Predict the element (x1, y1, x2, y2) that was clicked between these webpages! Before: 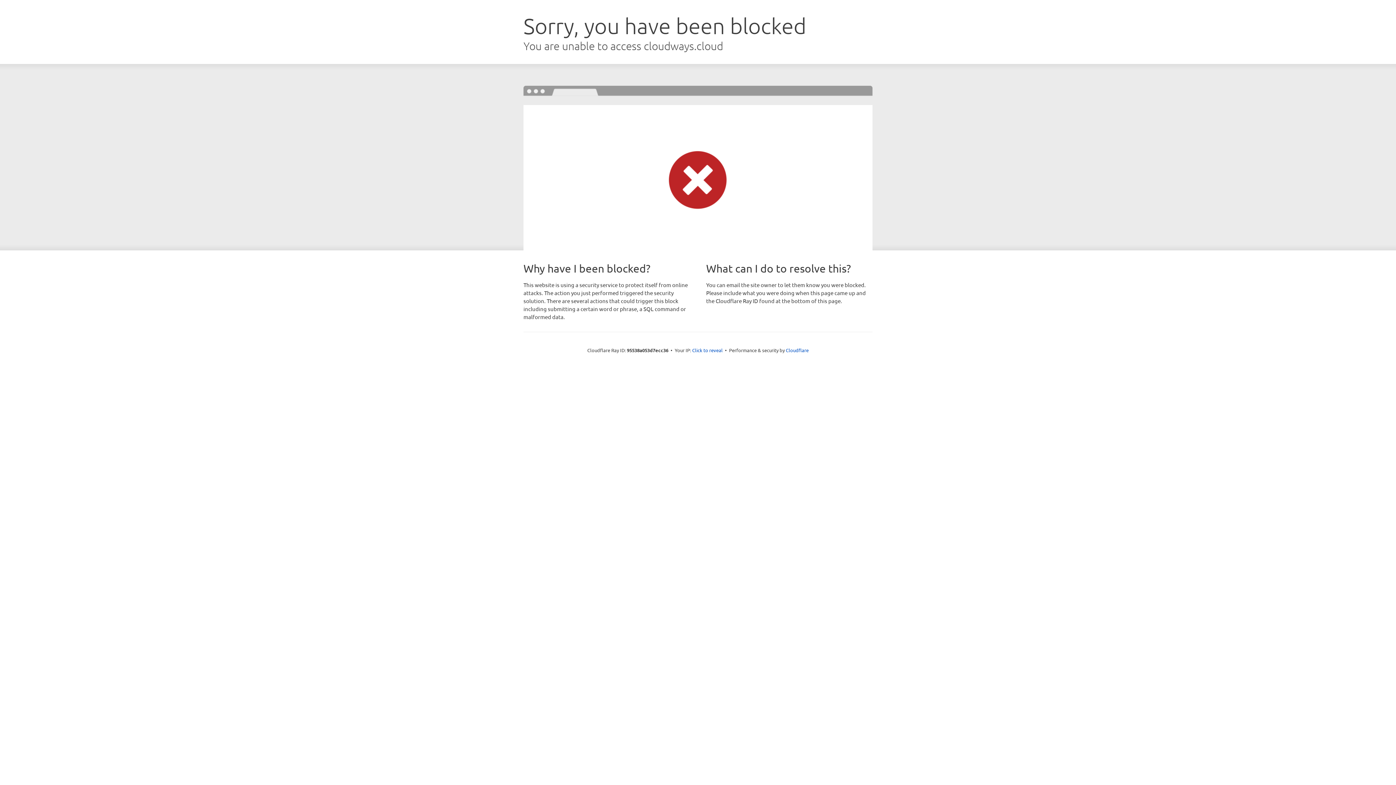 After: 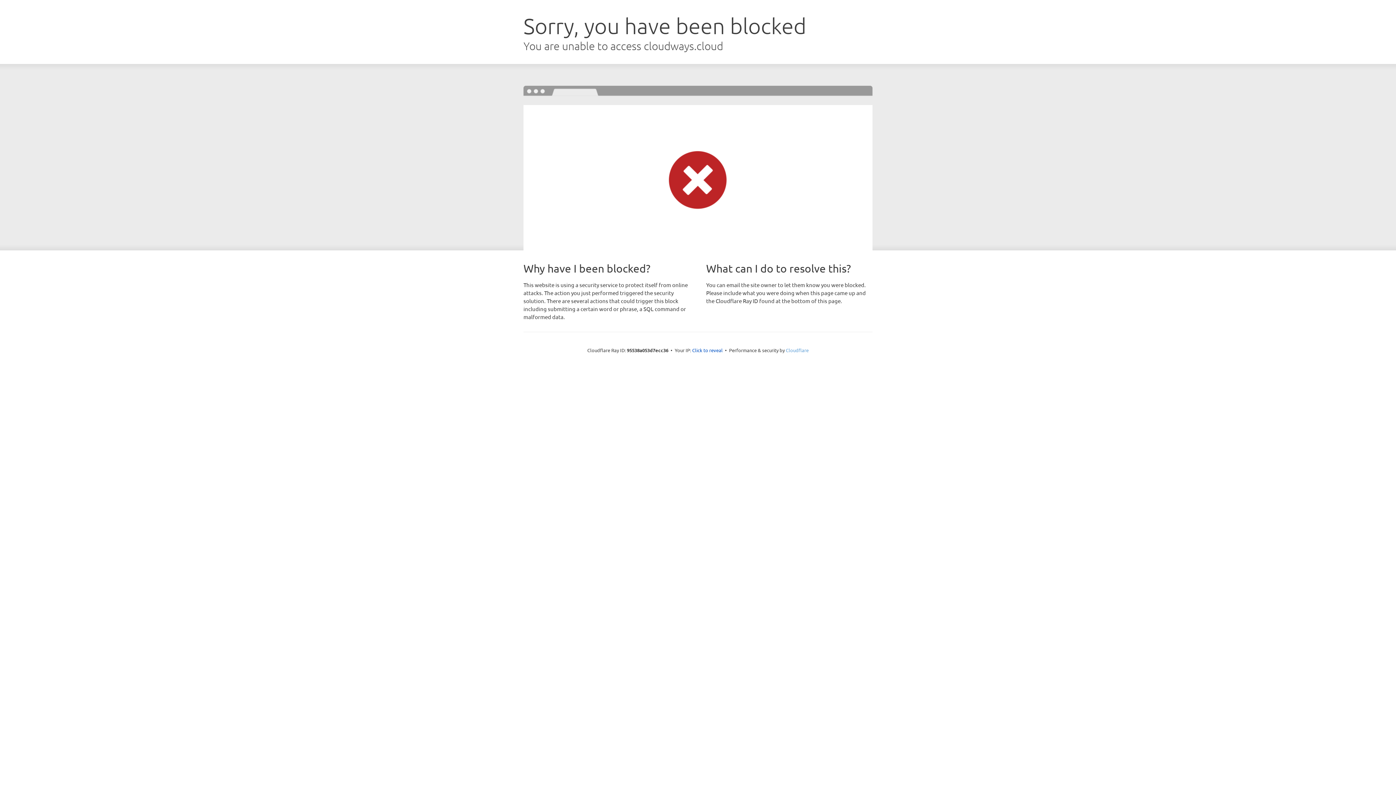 Action: bbox: (786, 347, 808, 353) label: Cloudflare